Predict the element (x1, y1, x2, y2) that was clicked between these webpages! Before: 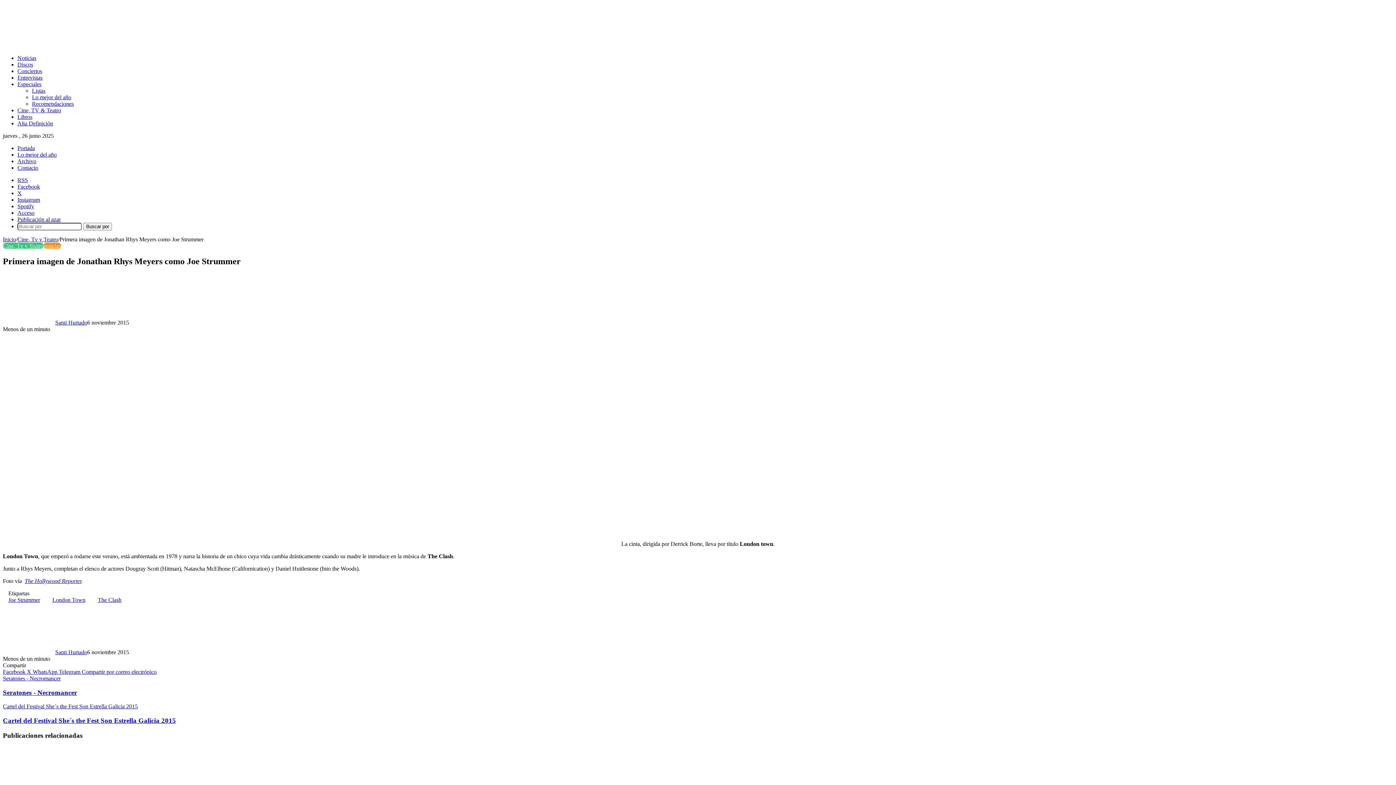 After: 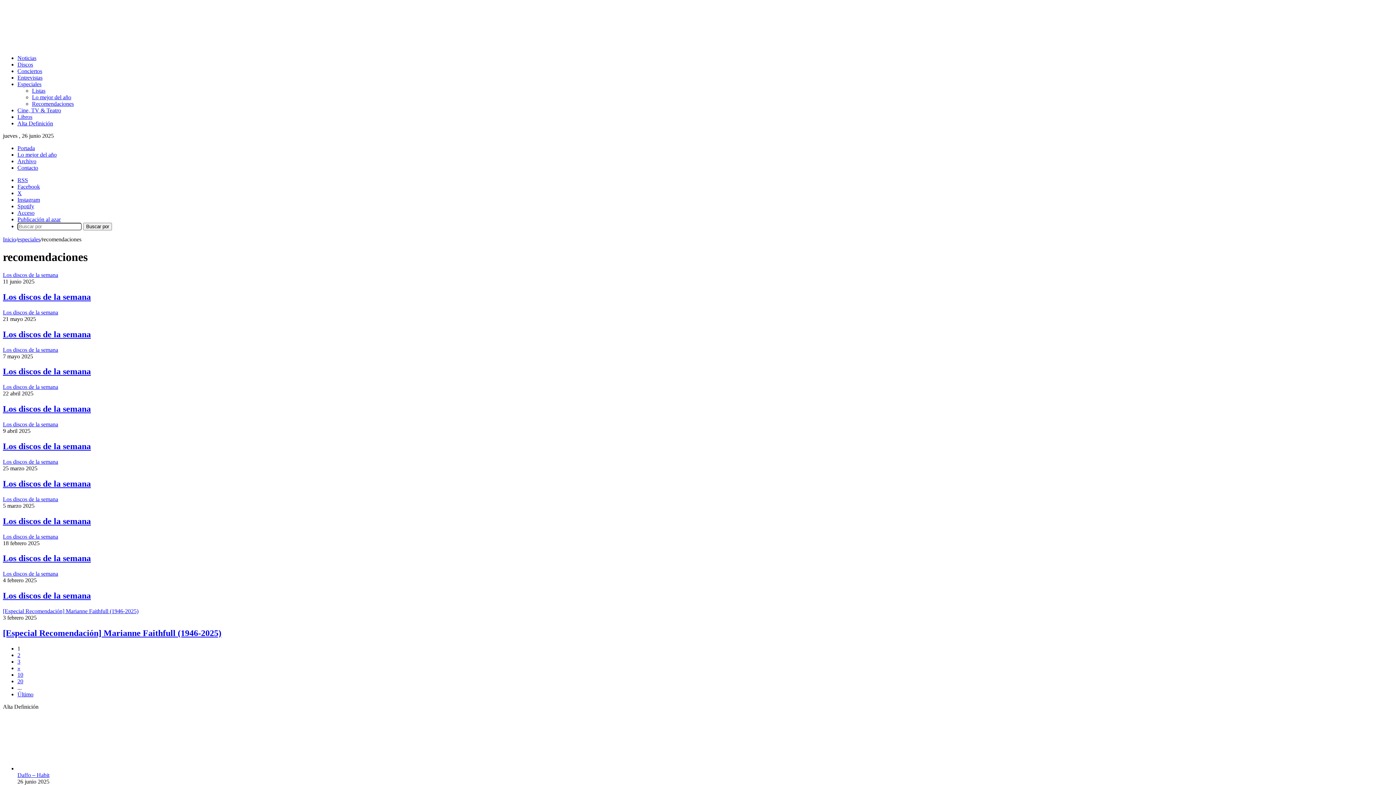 Action: label: Recomendaciones bbox: (32, 100, 73, 106)